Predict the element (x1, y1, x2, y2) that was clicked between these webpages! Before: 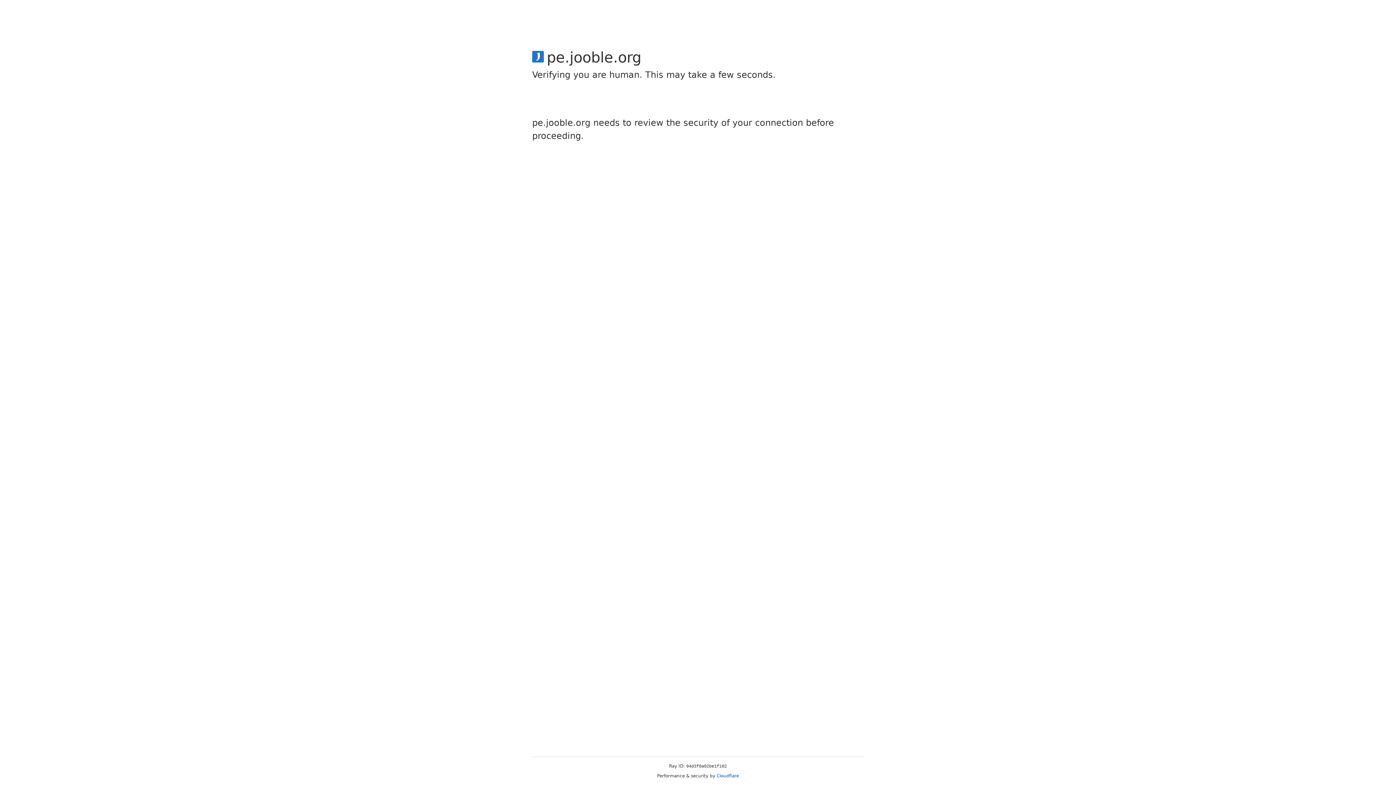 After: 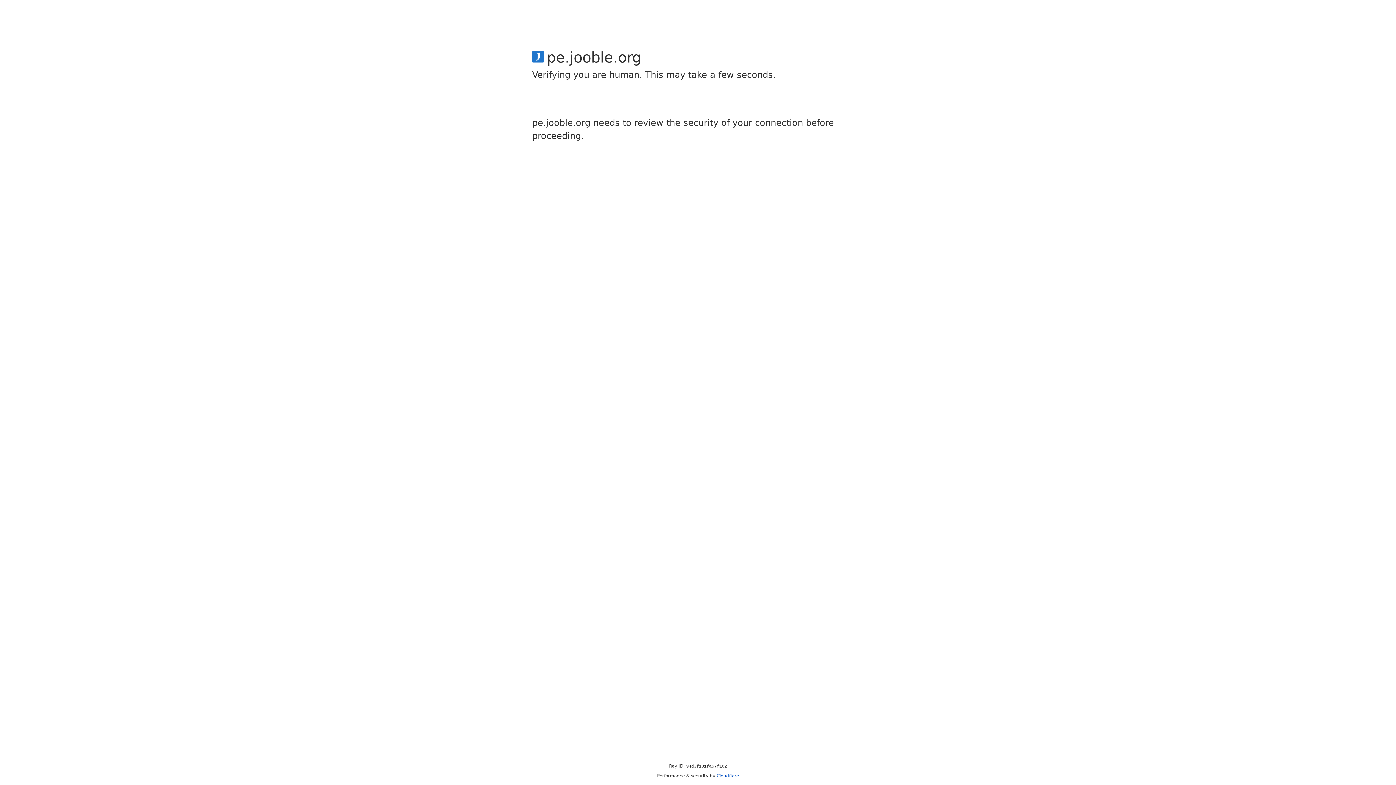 Action: bbox: (716, 773, 739, 778) label: Cloudflare